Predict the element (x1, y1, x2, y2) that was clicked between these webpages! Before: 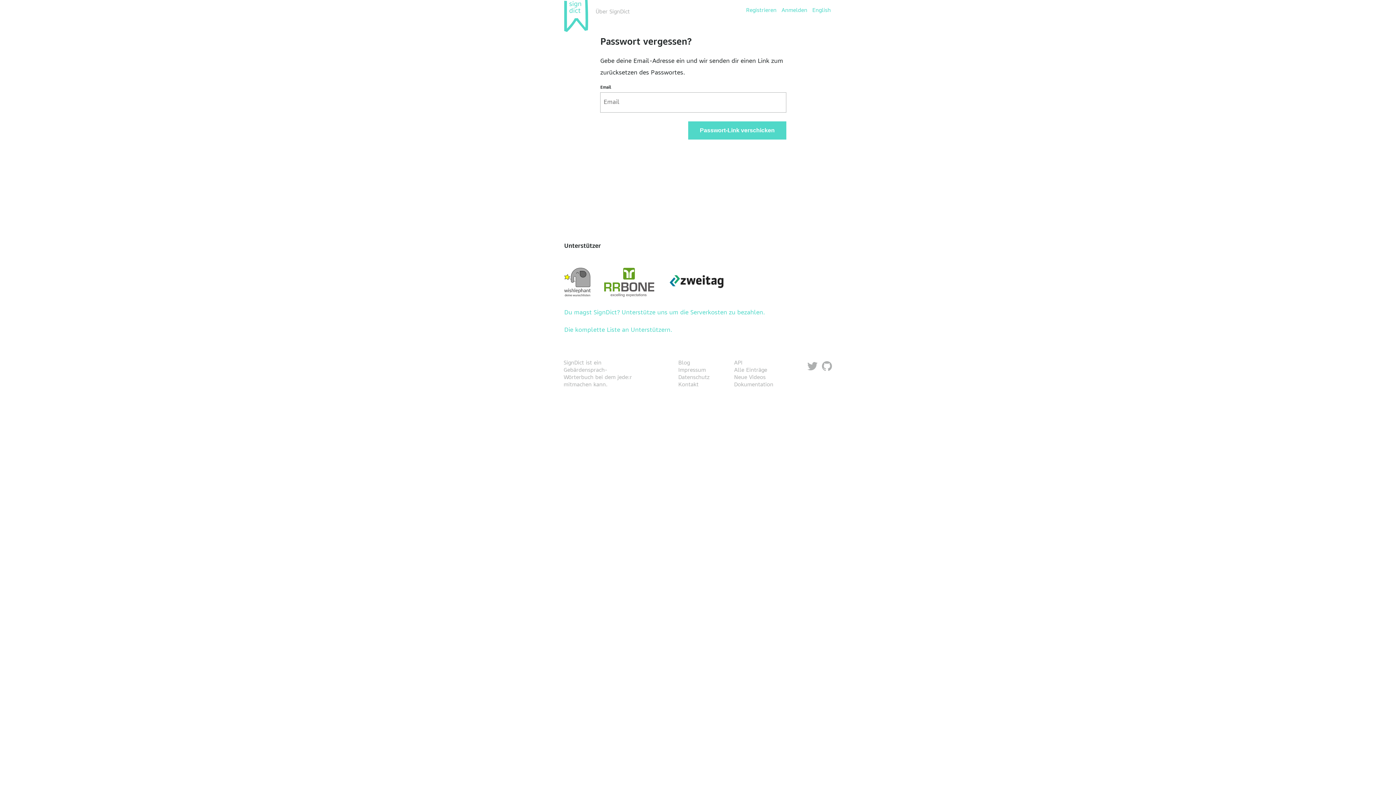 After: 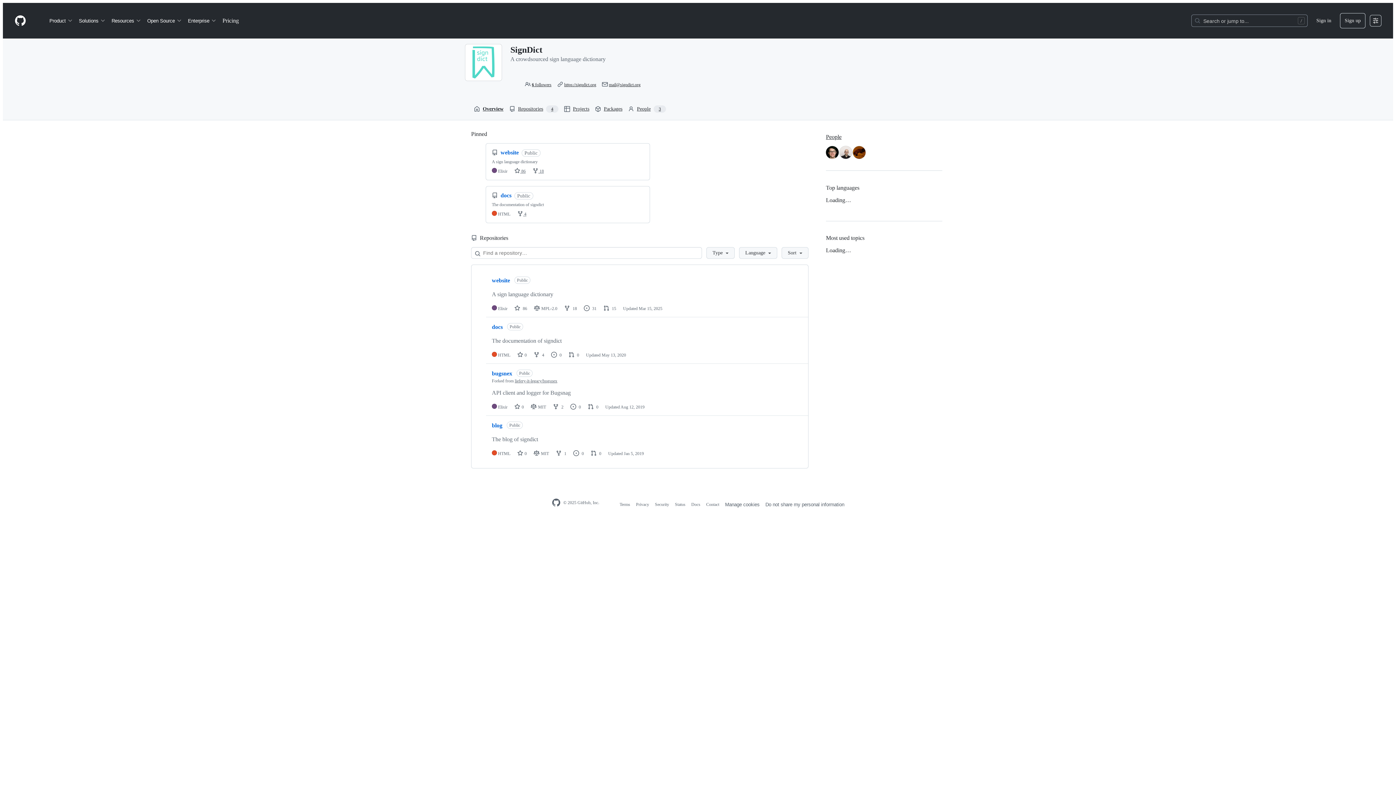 Action: bbox: (822, 359, 831, 375) label: SignDict auf Github